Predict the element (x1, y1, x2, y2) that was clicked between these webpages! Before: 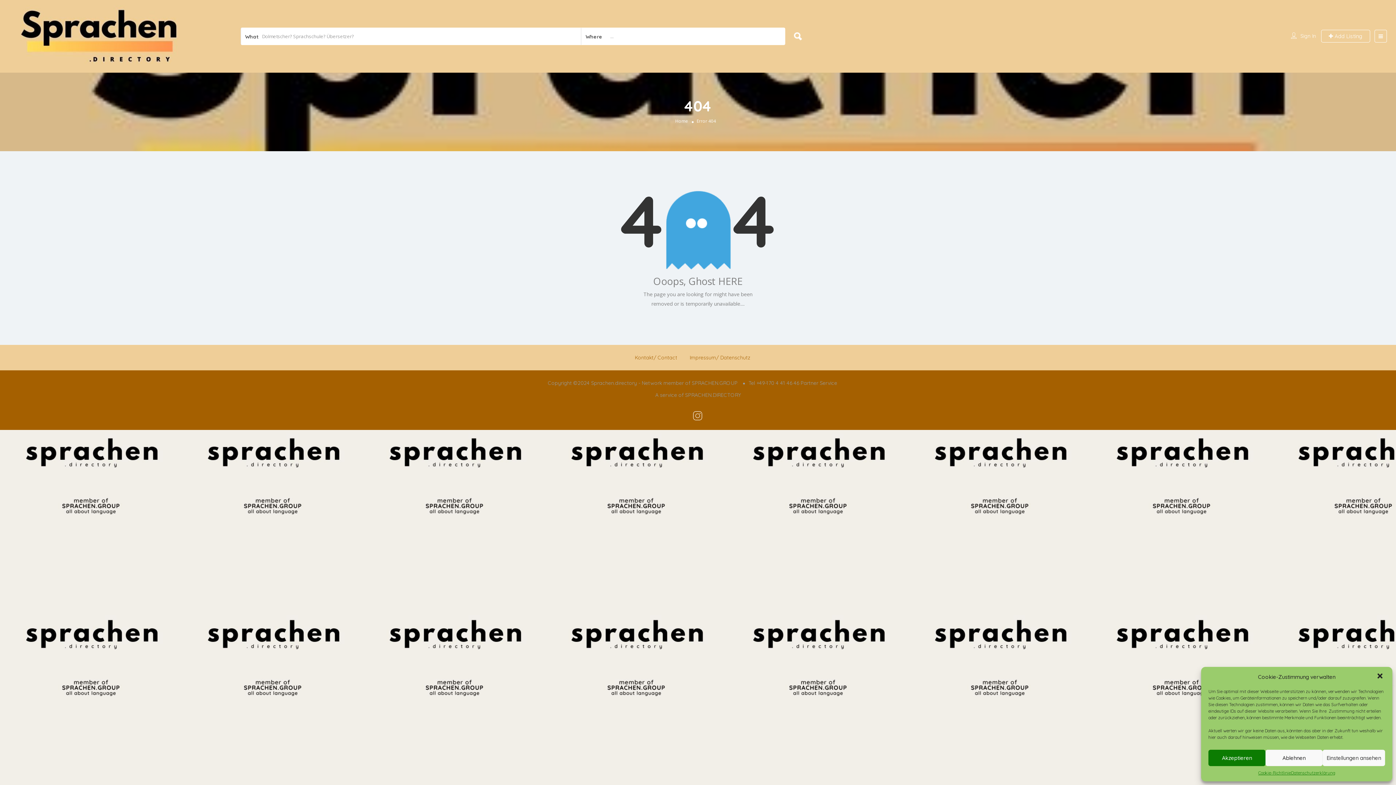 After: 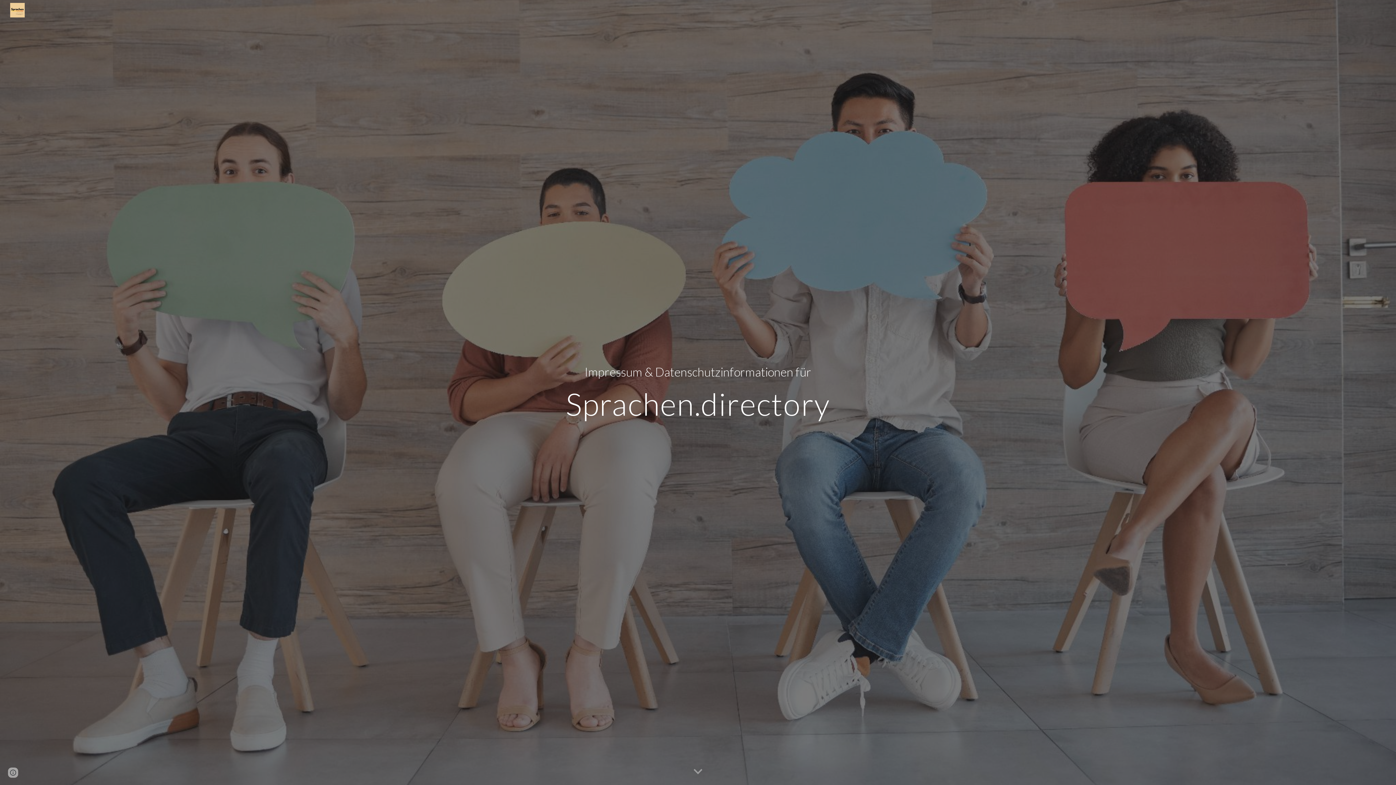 Action: label: Impressum/ Datenschutz bbox: (689, 354, 750, 361)